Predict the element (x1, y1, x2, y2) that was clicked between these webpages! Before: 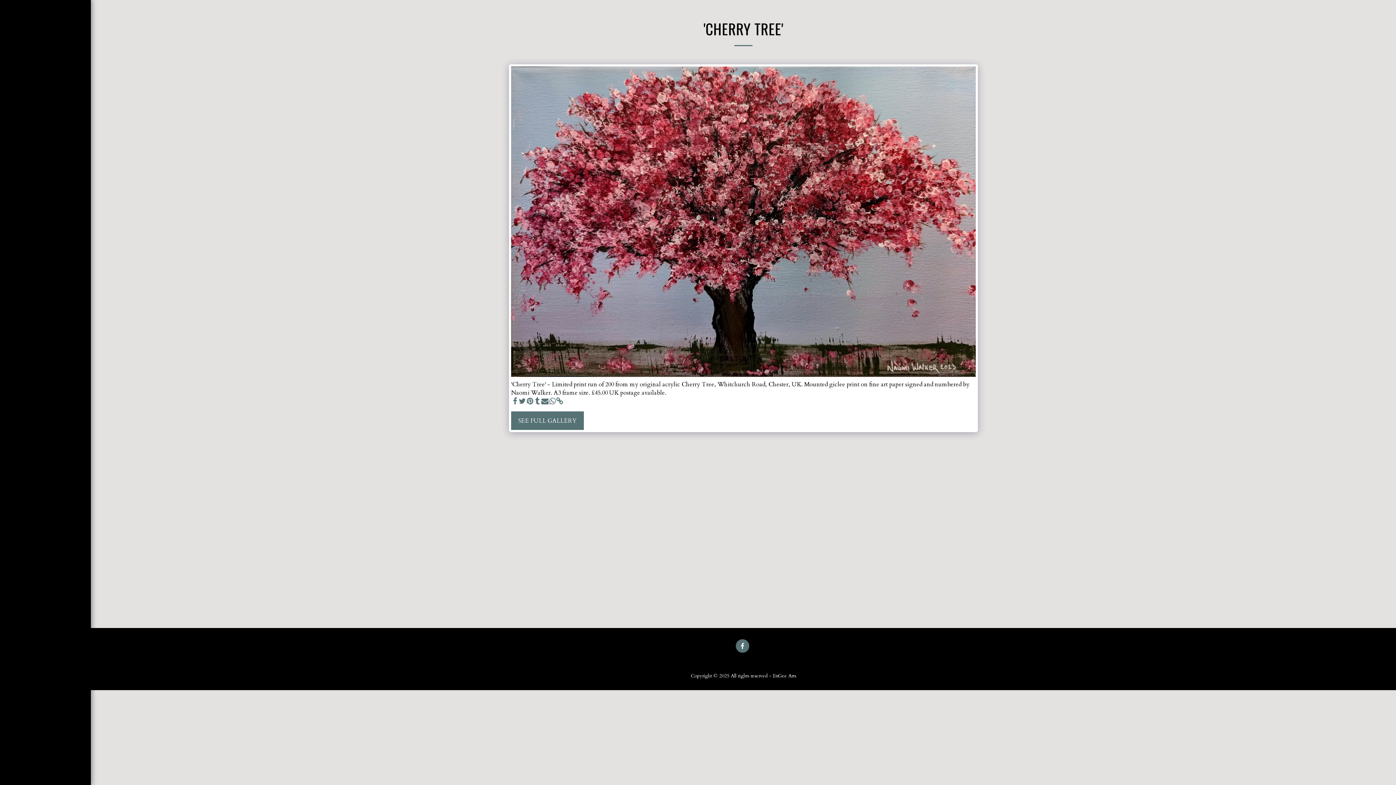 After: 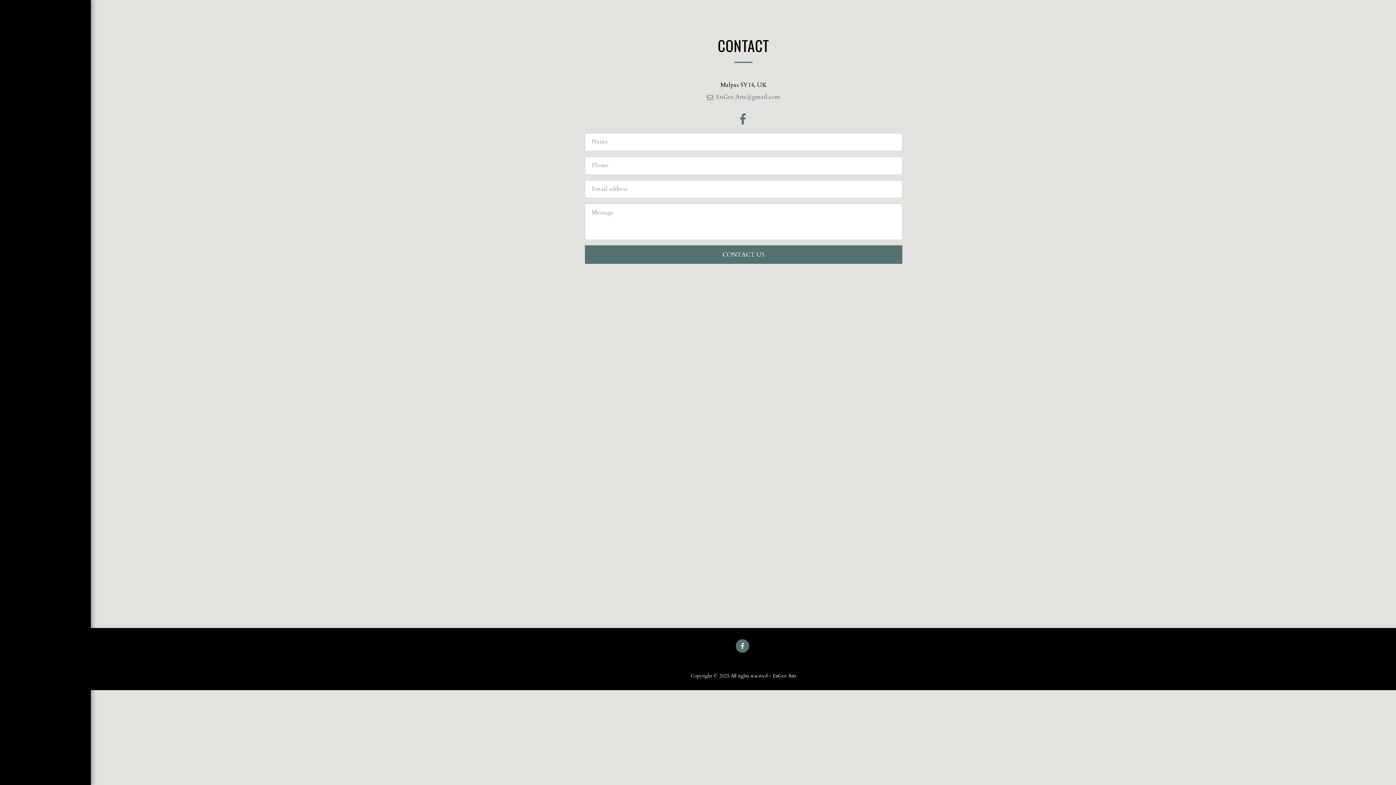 Action: label: Contact bbox: (853, 658, 869, 665)